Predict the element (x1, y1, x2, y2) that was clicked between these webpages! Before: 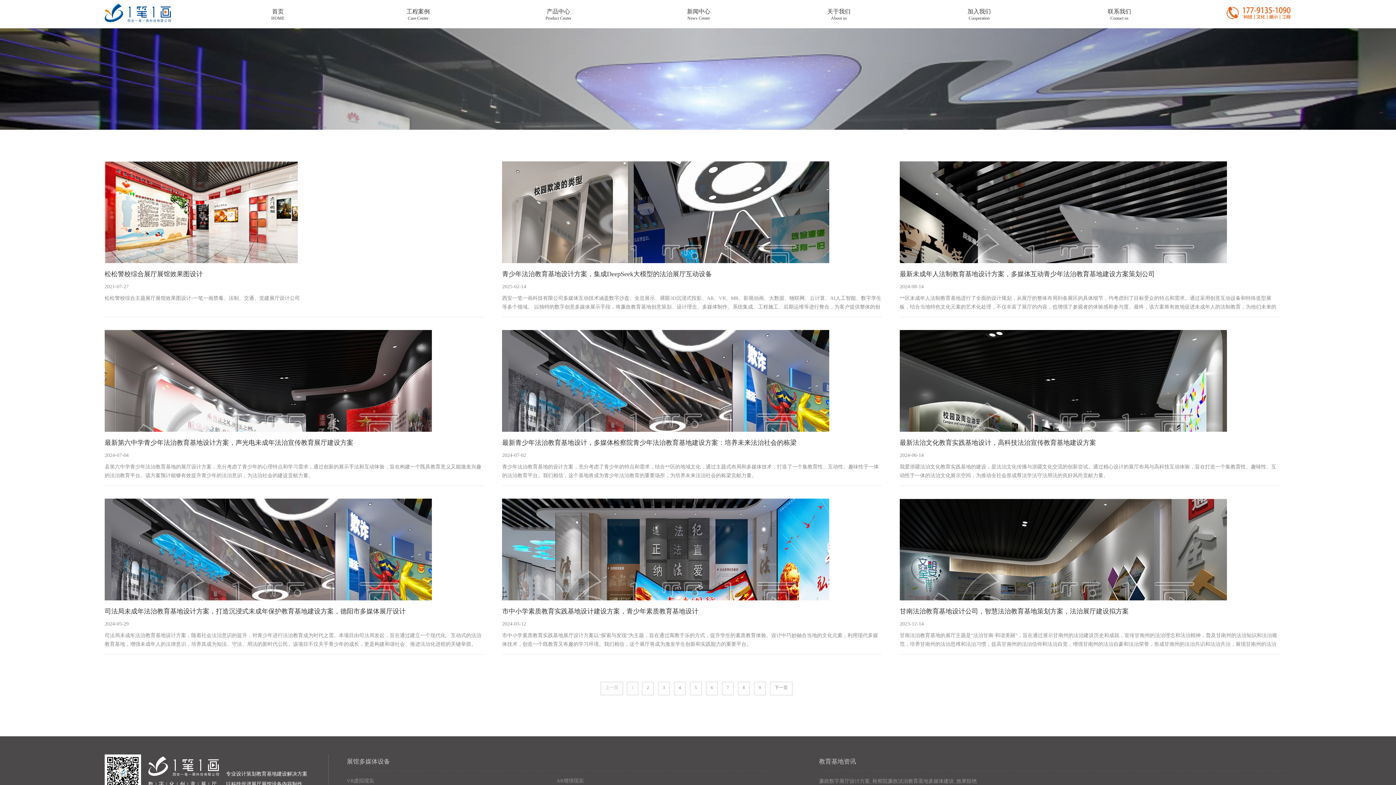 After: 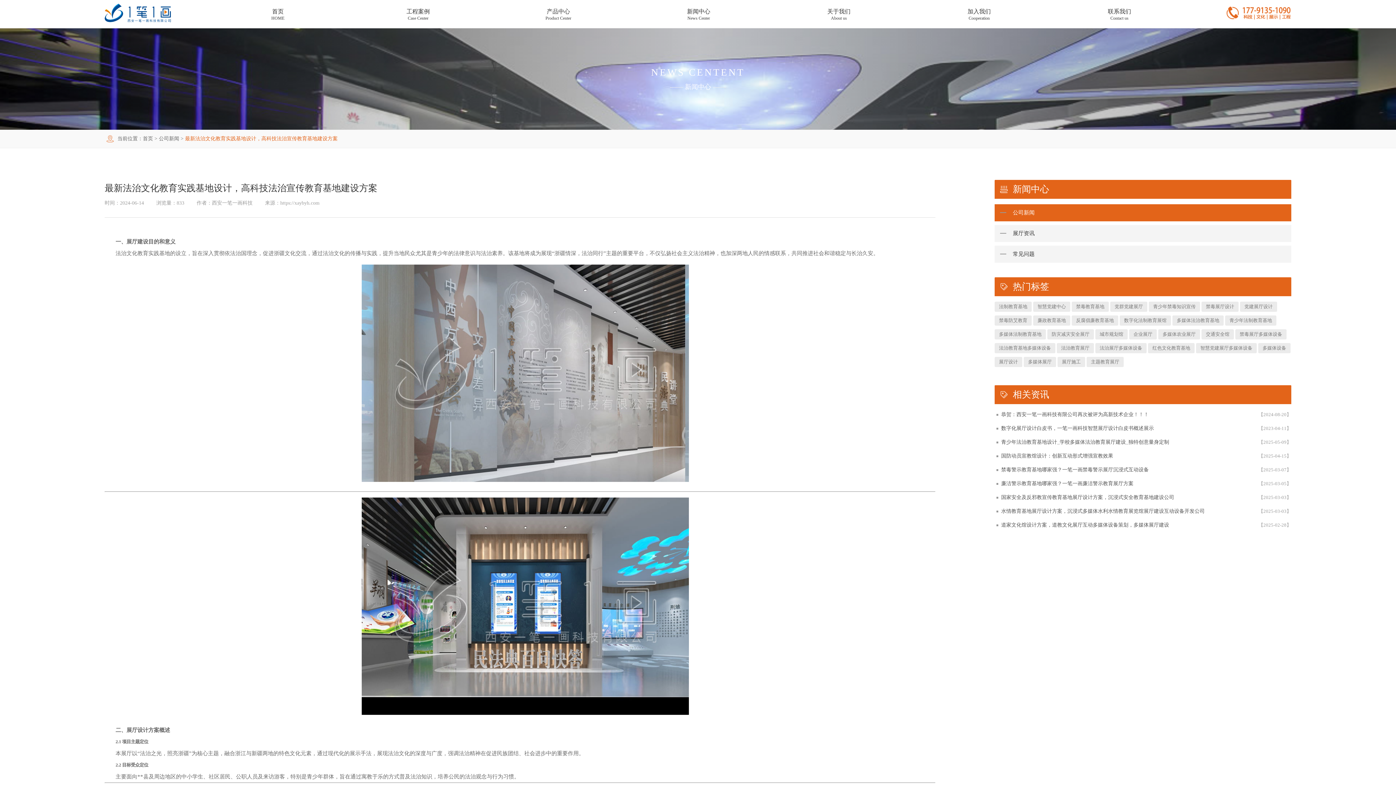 Action: bbox: (899, 439, 1096, 446) label: 最新法治文化教育实践基地设计，高科技法治宣传教育基地建设方案